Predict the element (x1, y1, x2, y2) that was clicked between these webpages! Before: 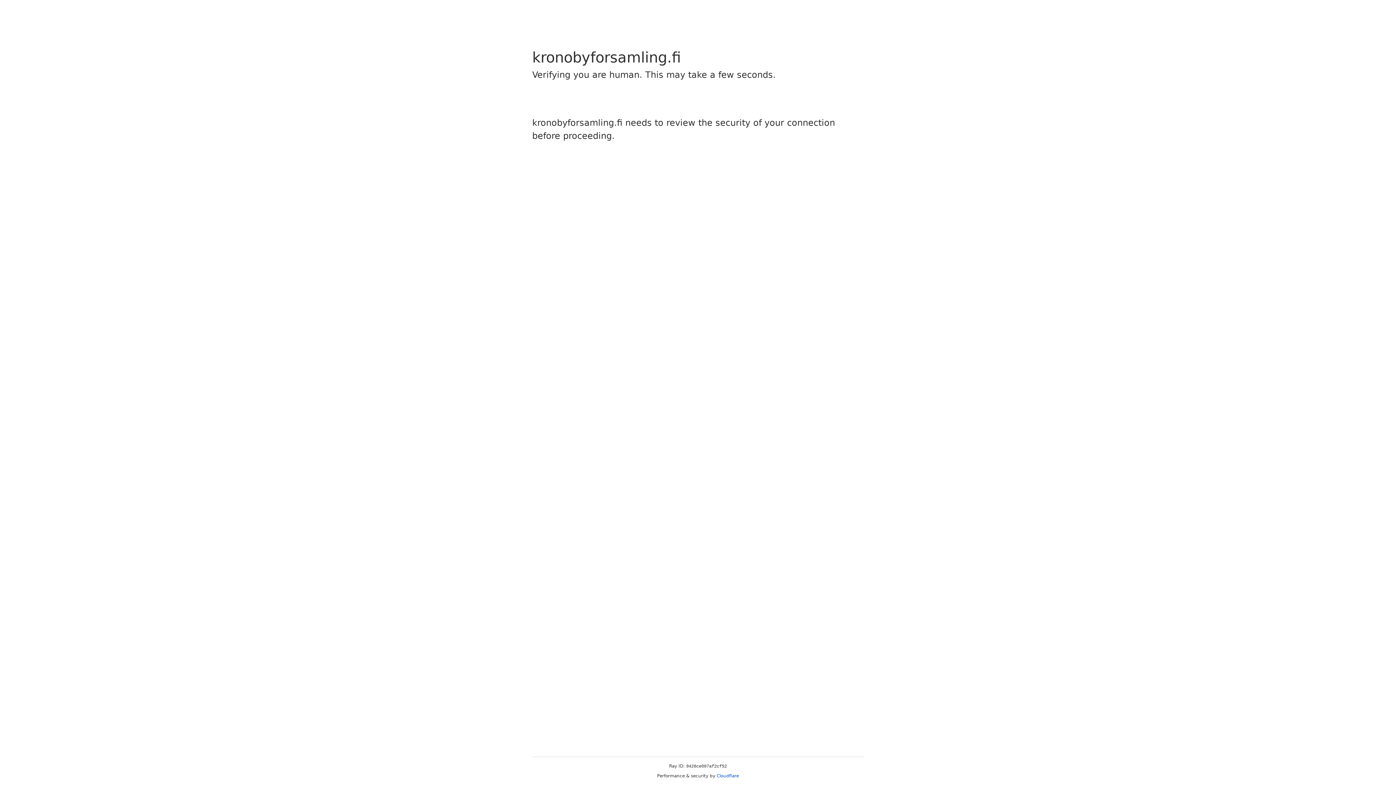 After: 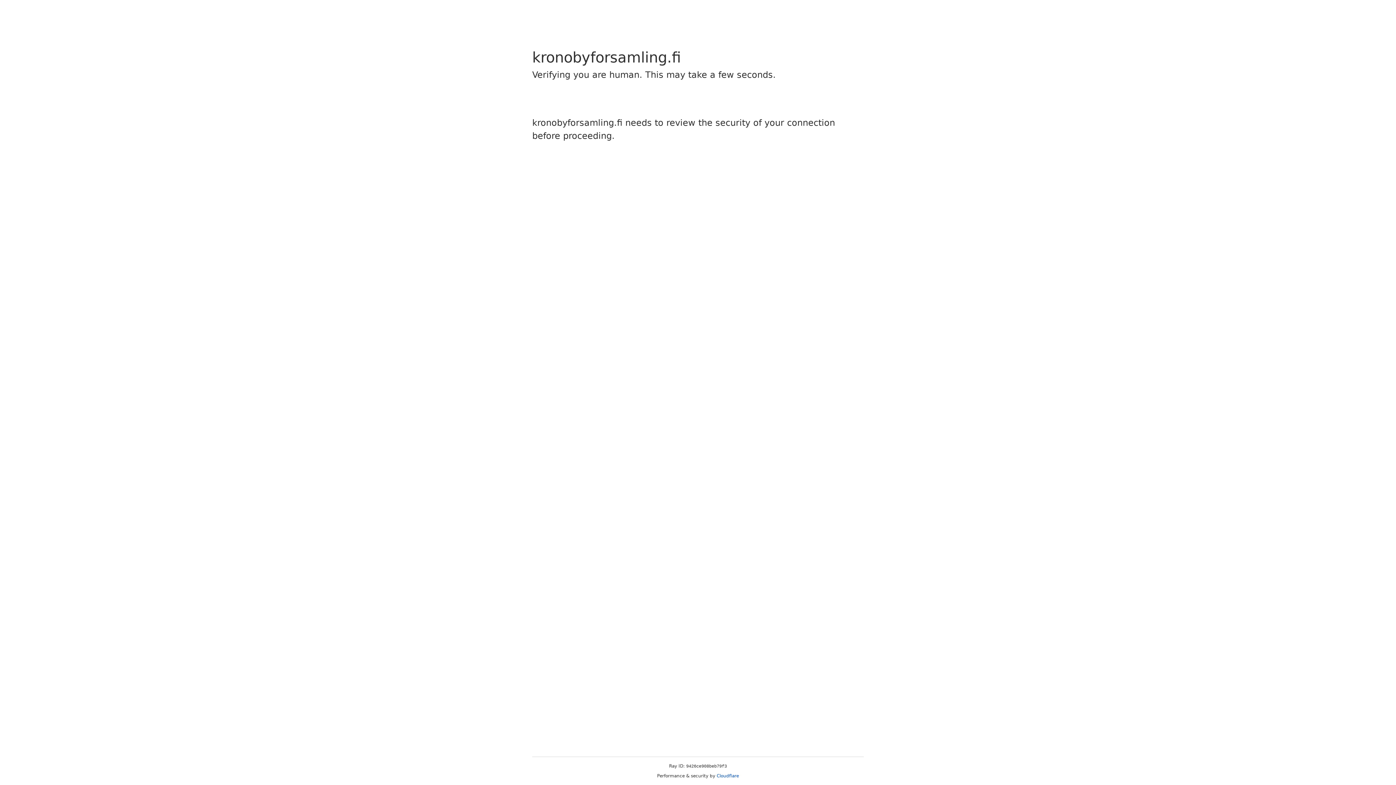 Action: label: Cloudflare bbox: (716, 773, 739, 778)